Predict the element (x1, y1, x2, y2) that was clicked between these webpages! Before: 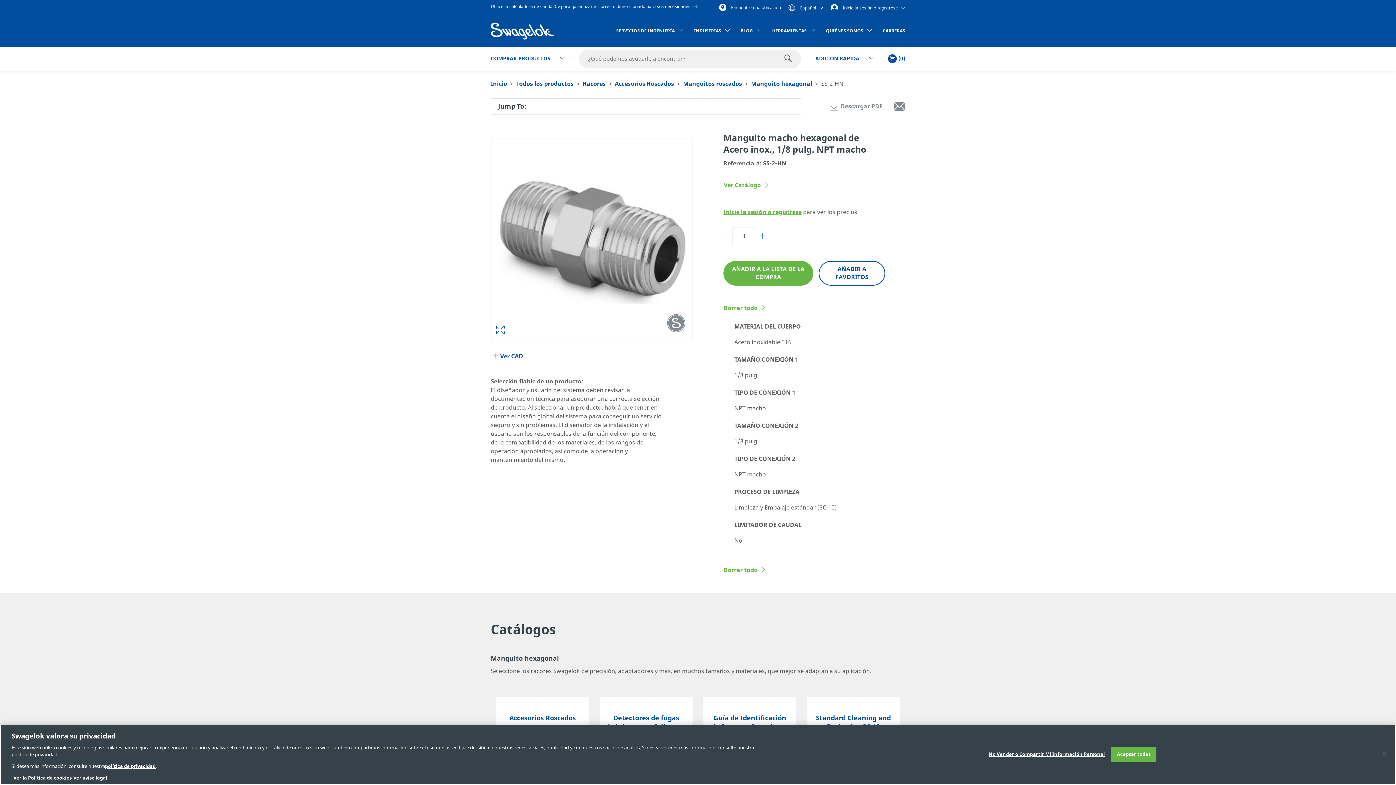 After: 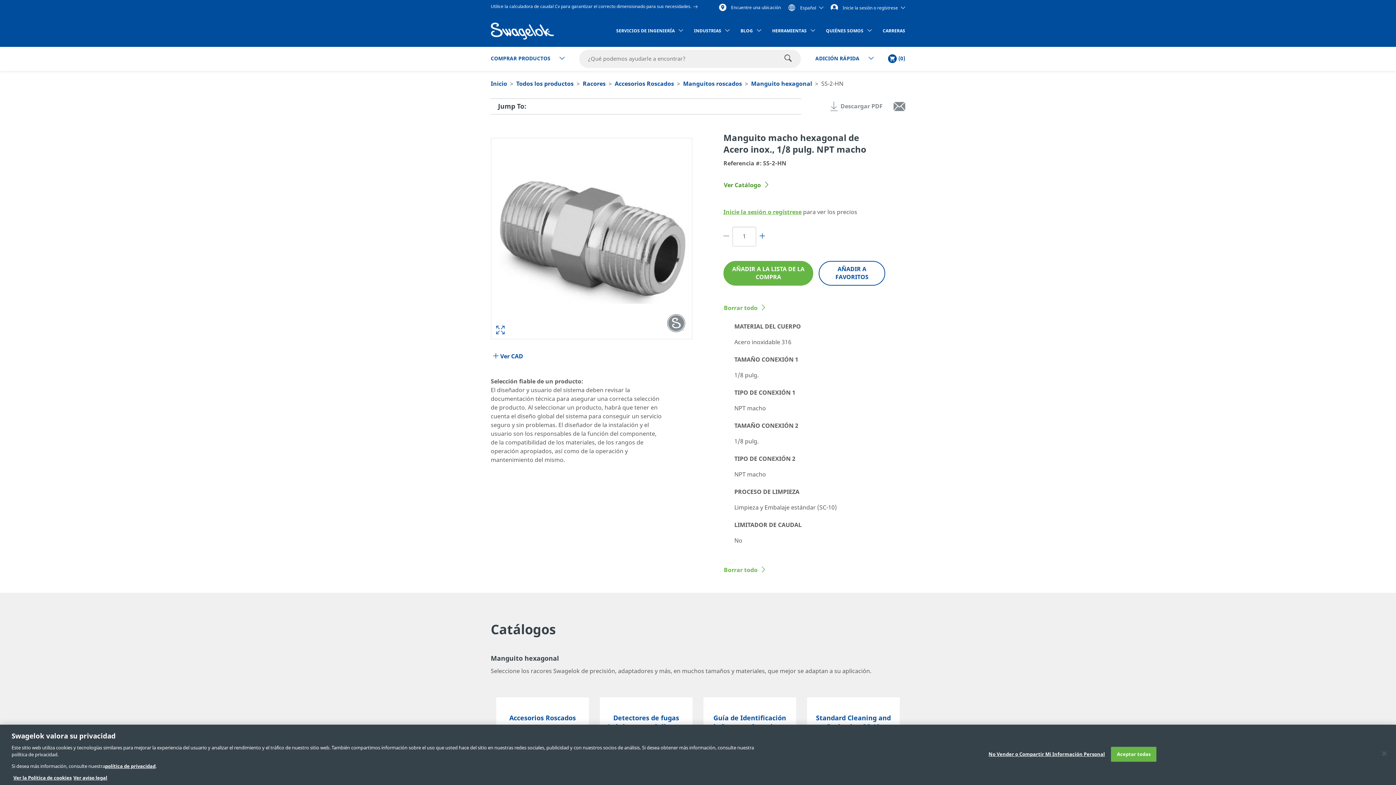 Action: bbox: (723, 177, 770, 193) label: Ver Catálogo